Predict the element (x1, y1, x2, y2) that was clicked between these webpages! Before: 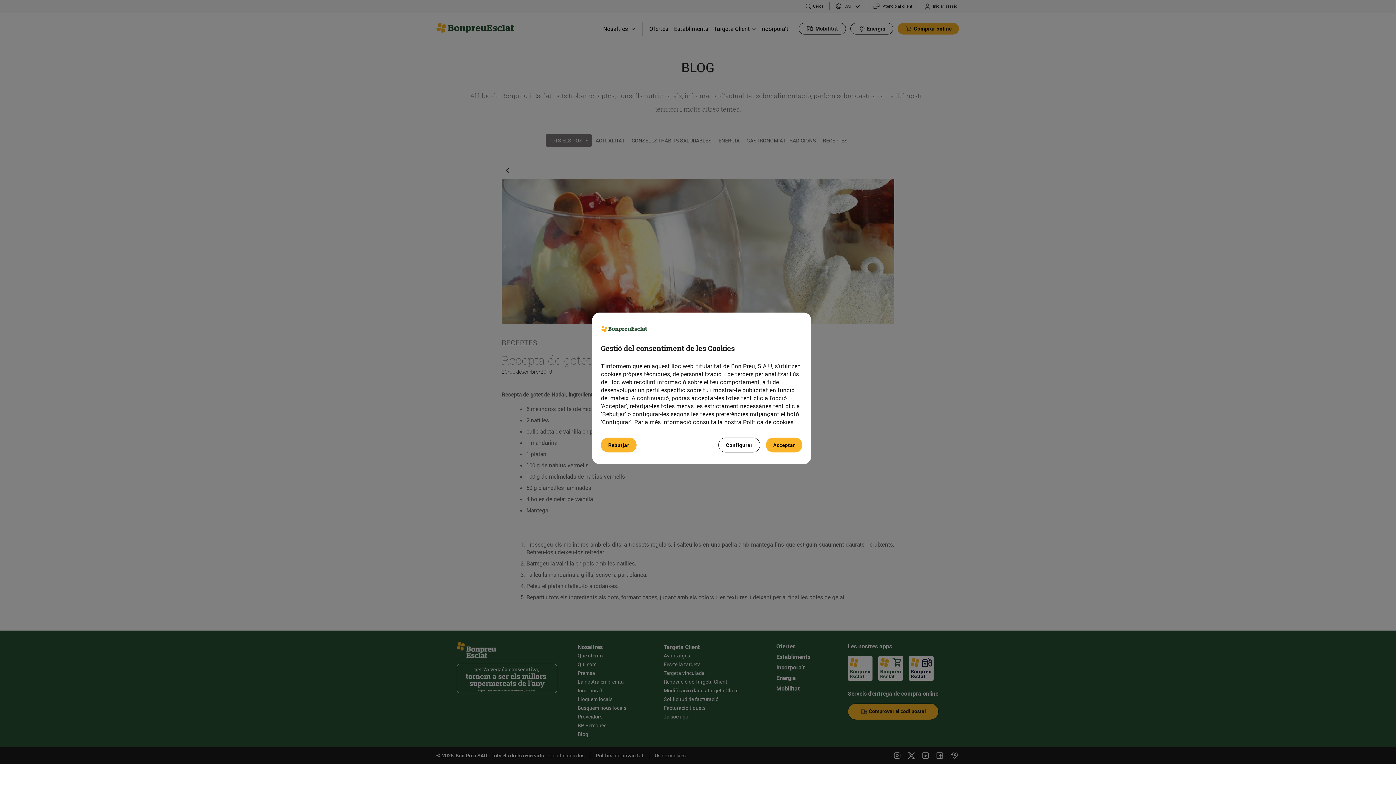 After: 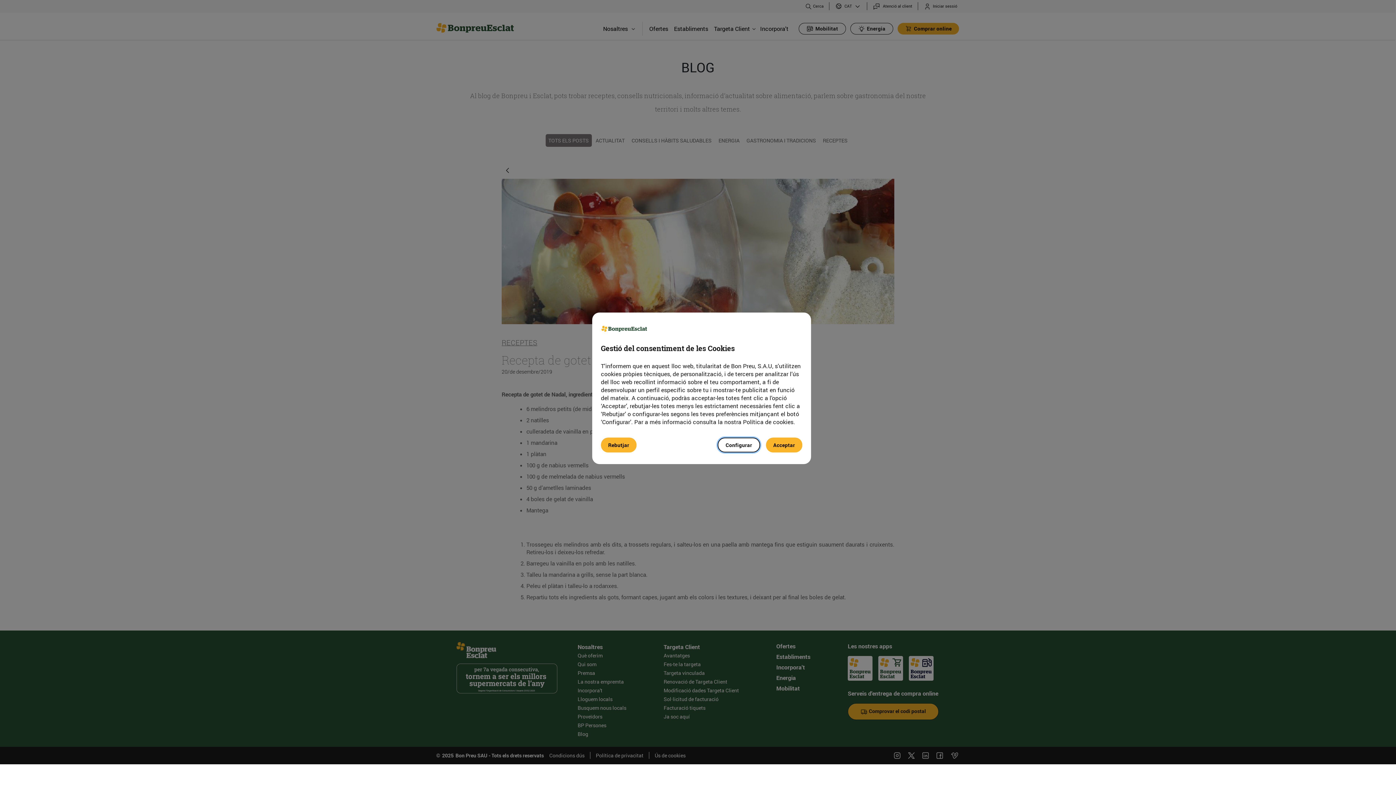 Action: label: Configurar bbox: (718, 437, 760, 452)